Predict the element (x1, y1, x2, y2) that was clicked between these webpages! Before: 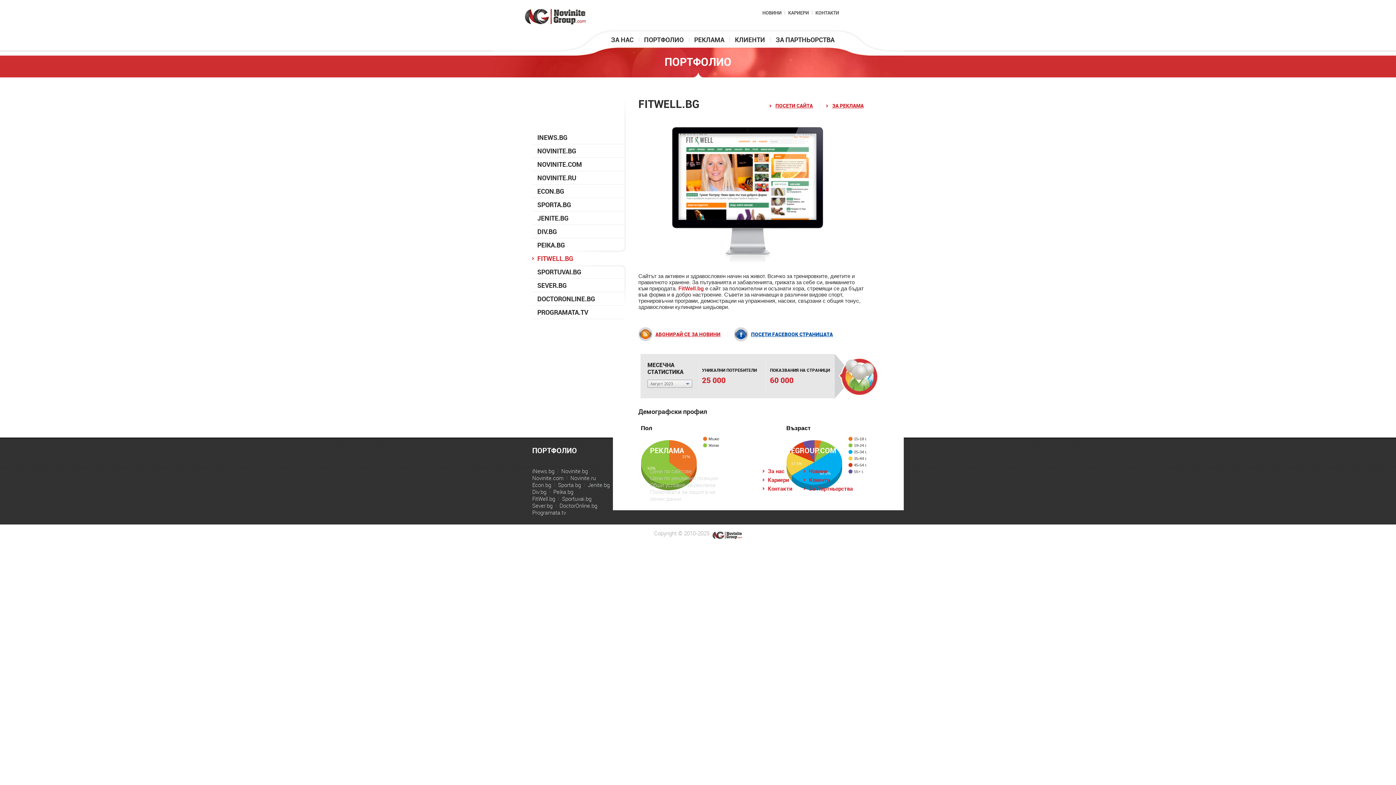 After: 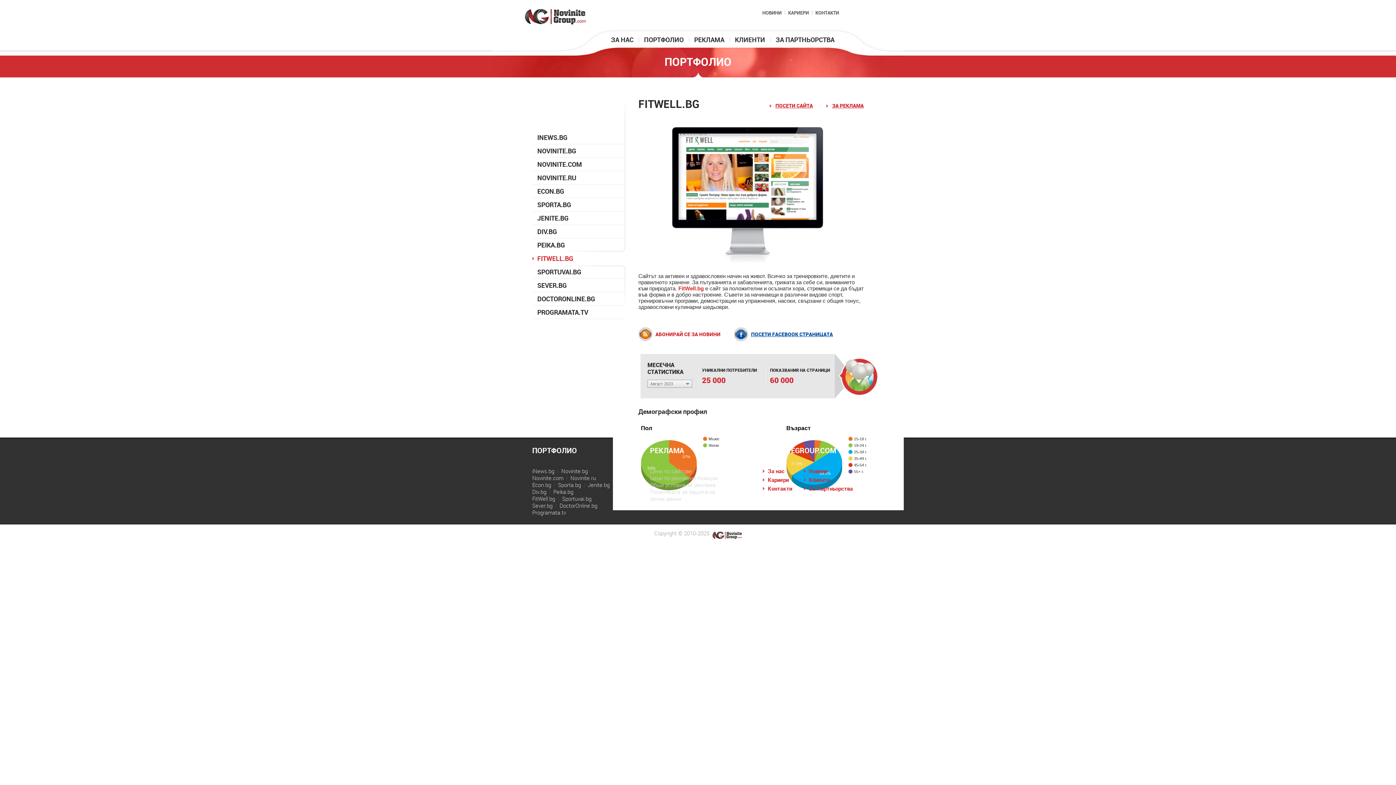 Action: bbox: (638, 327, 720, 341) label: АБОНИРАЙ СЕ ЗА НОВИНИ